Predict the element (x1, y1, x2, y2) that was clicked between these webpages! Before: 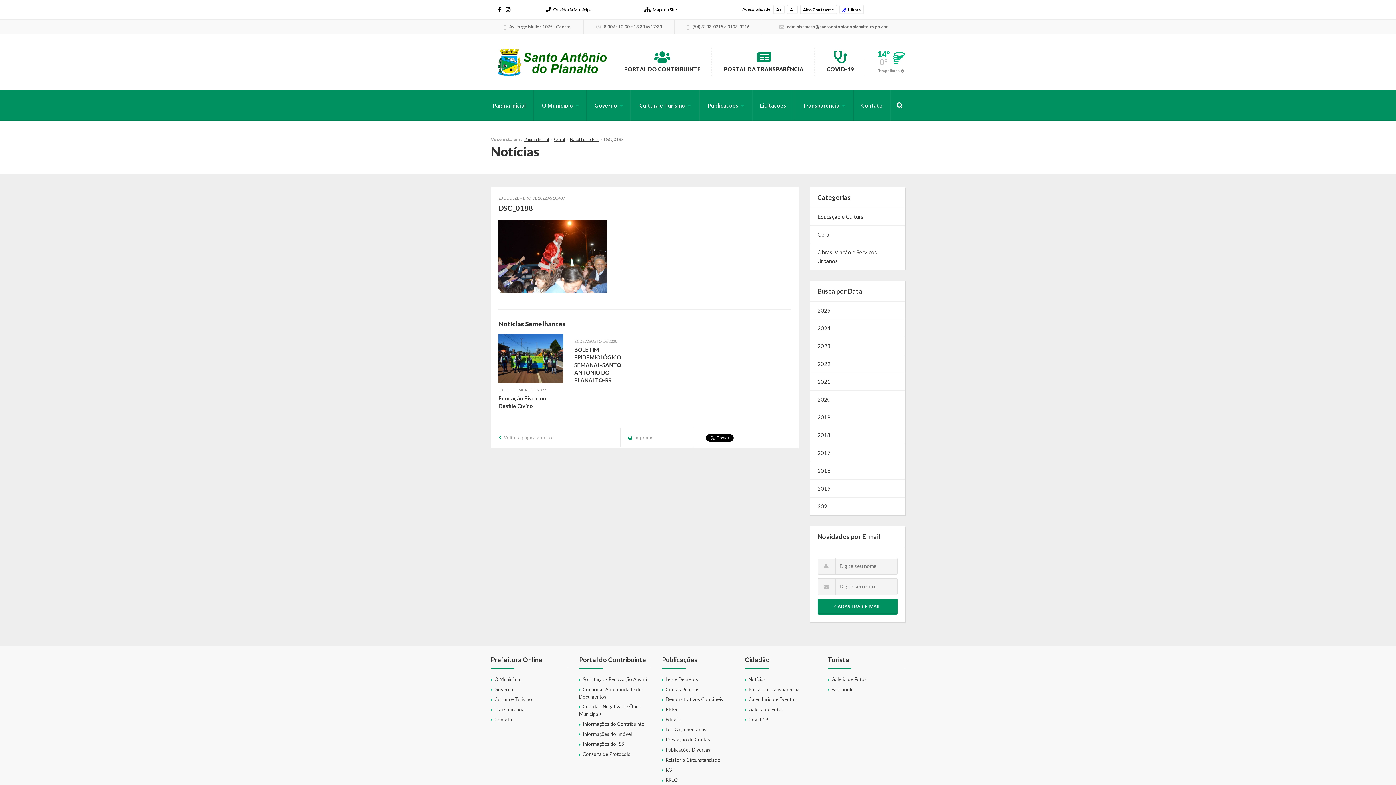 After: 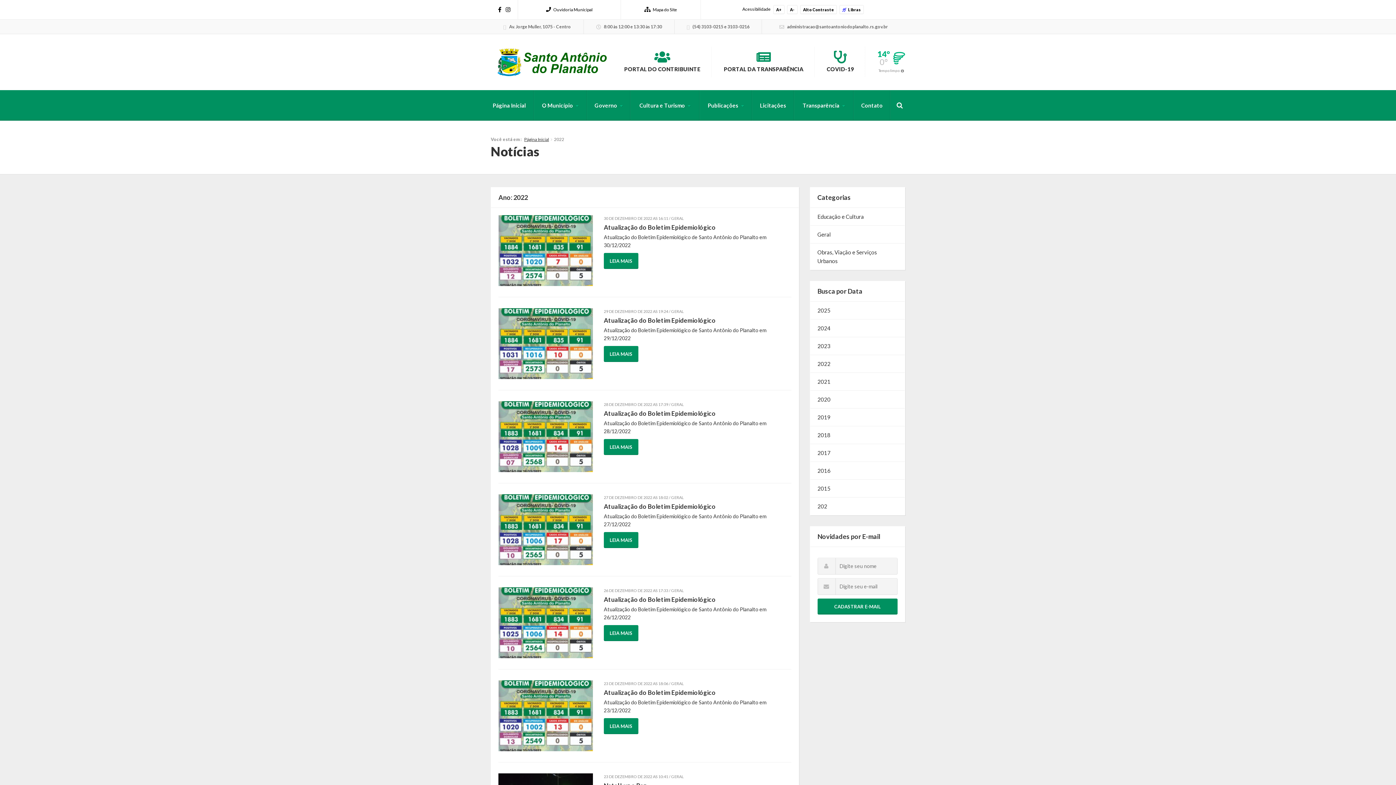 Action: bbox: (810, 355, 905, 372) label: 2022